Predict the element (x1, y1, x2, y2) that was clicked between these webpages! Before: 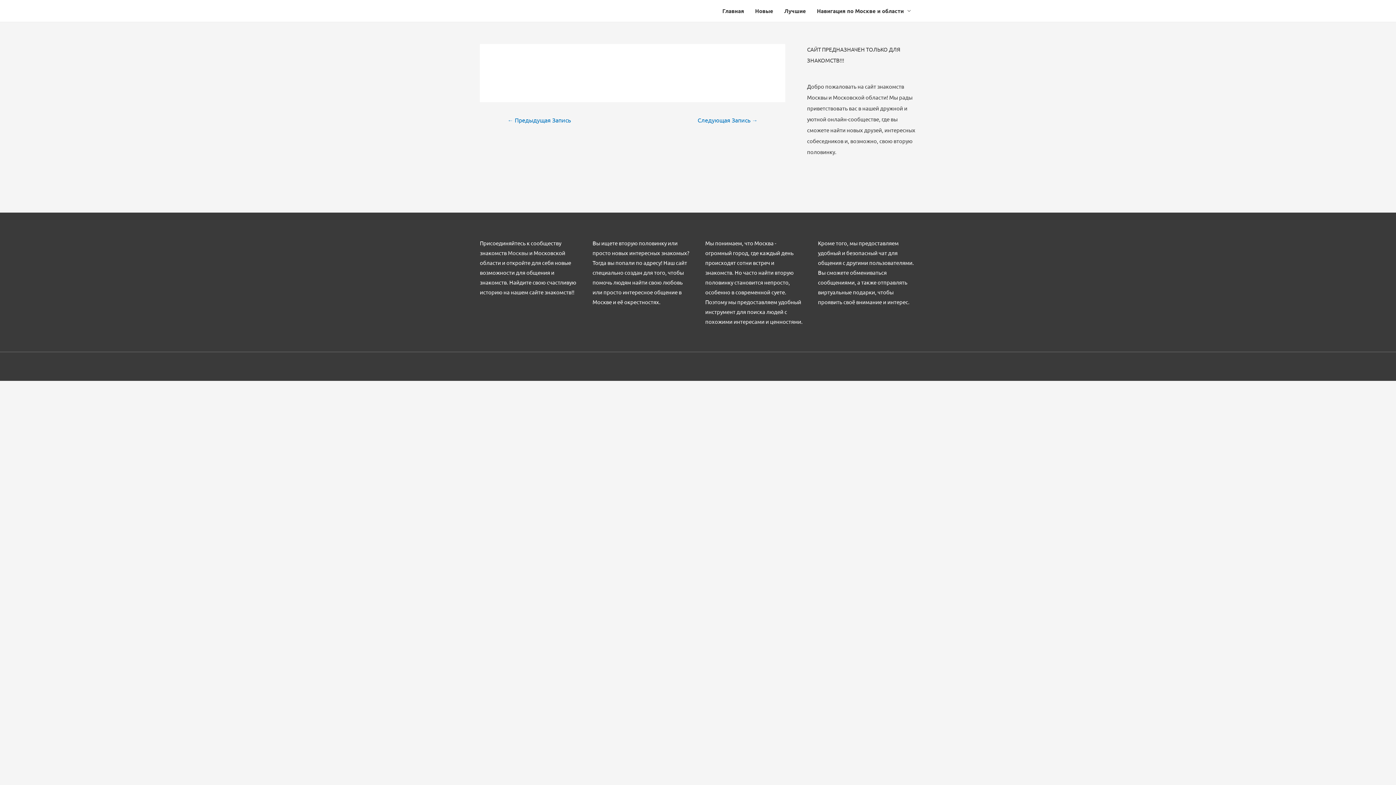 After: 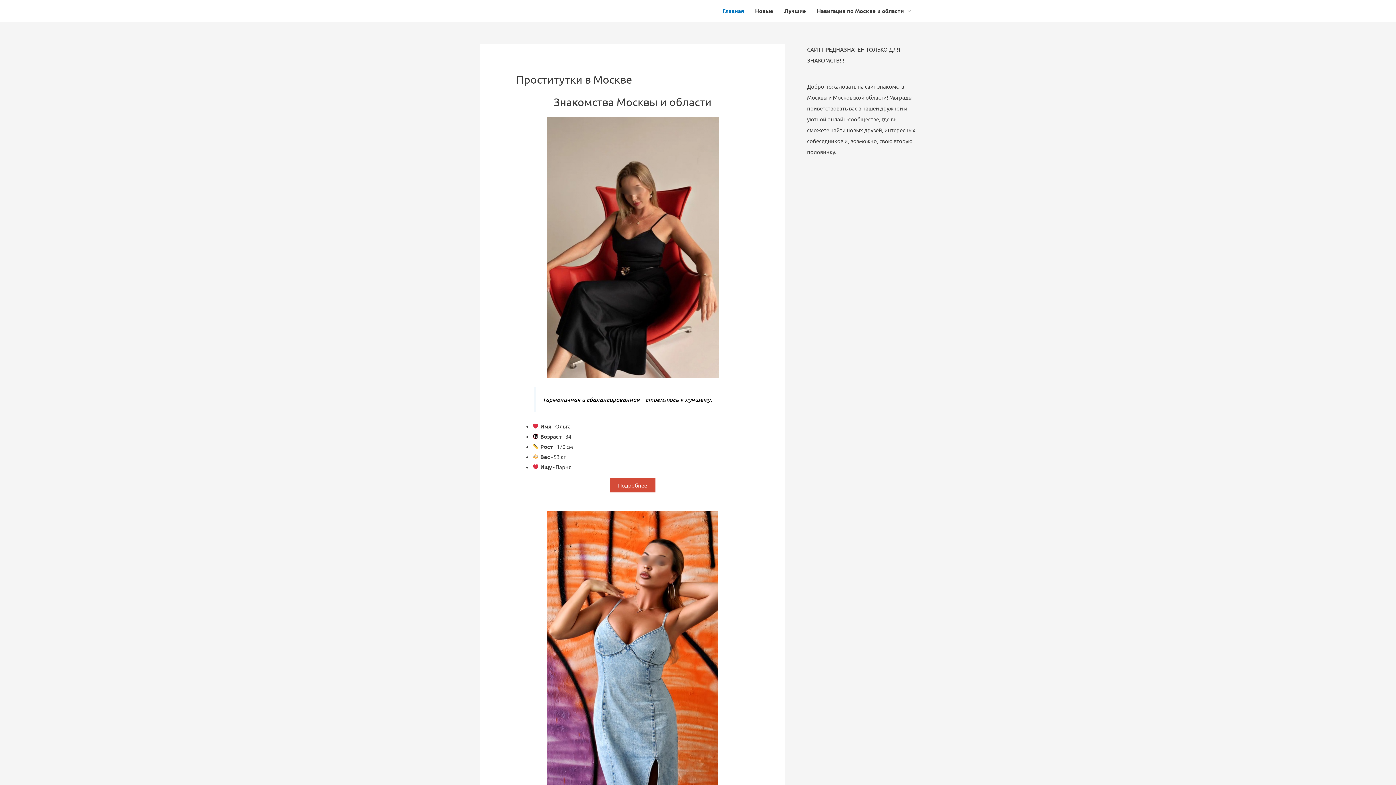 Action: label: Главная bbox: (717, 0, 749, 21)